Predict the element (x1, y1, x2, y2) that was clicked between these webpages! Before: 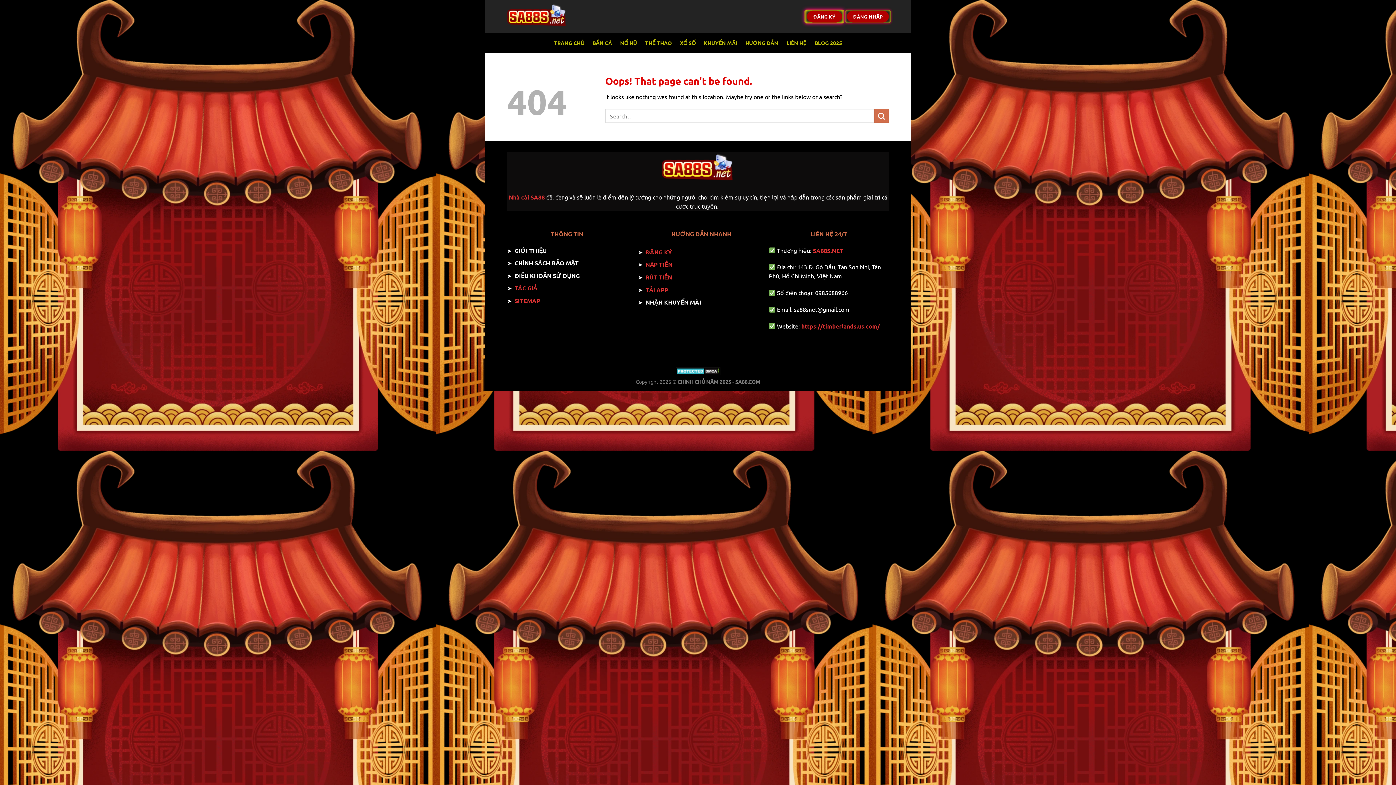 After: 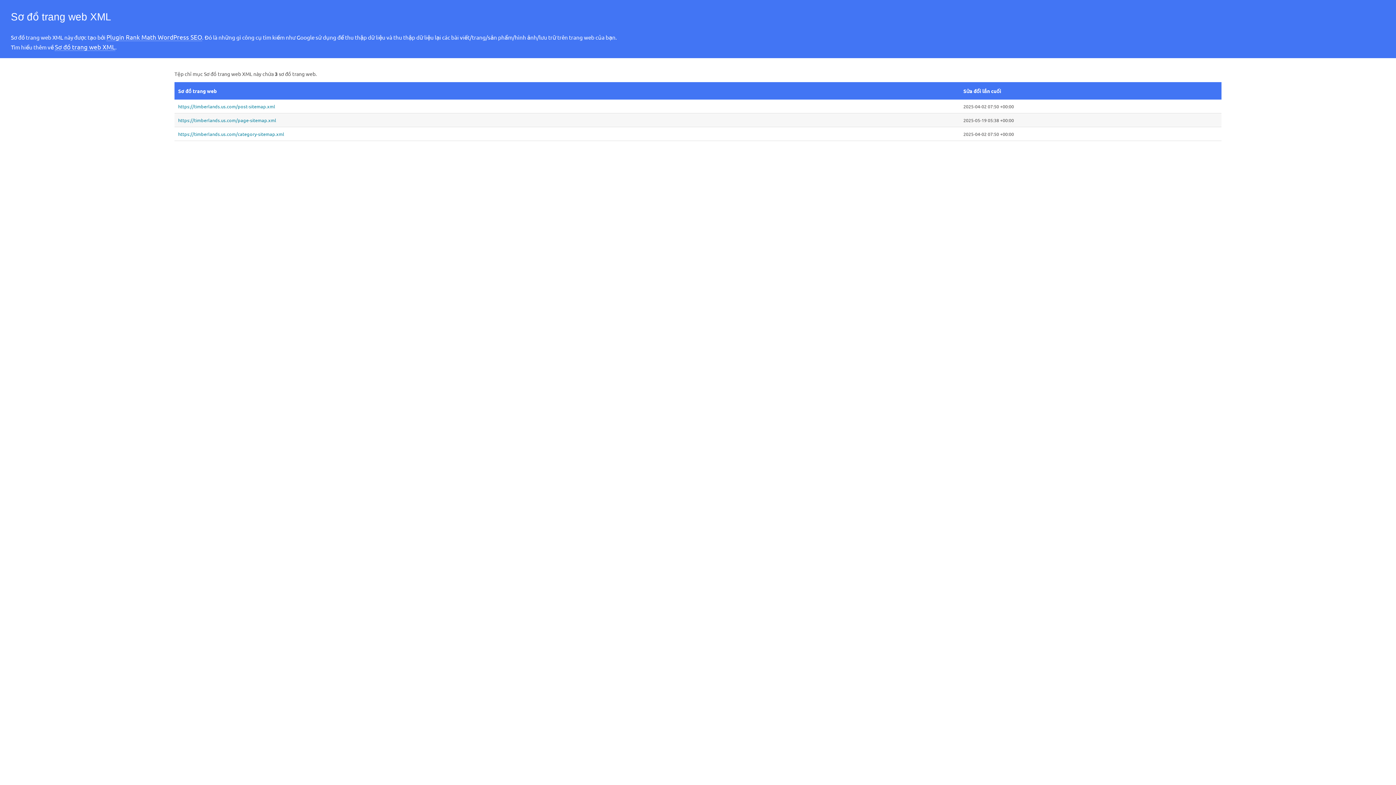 Action: bbox: (514, 297, 540, 304) label: SITEMAP